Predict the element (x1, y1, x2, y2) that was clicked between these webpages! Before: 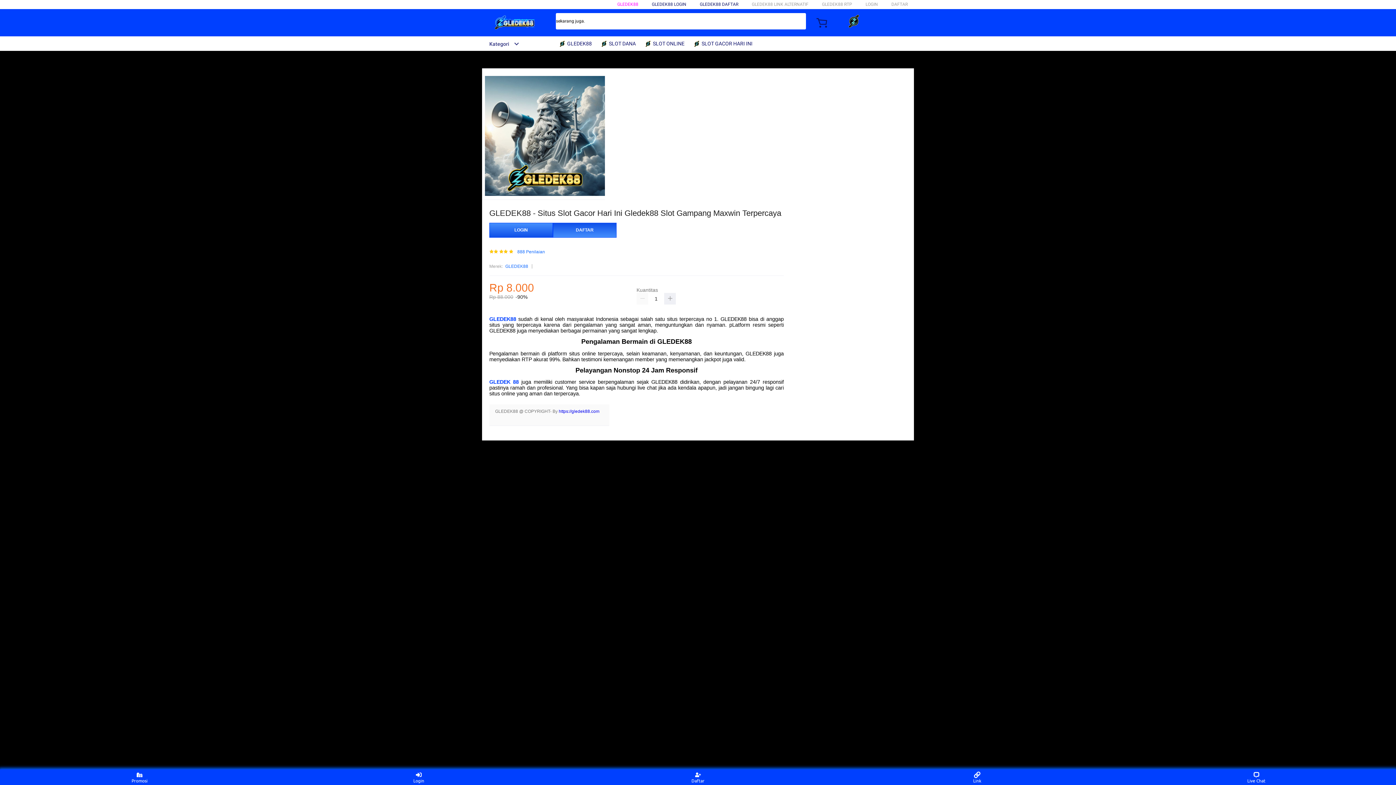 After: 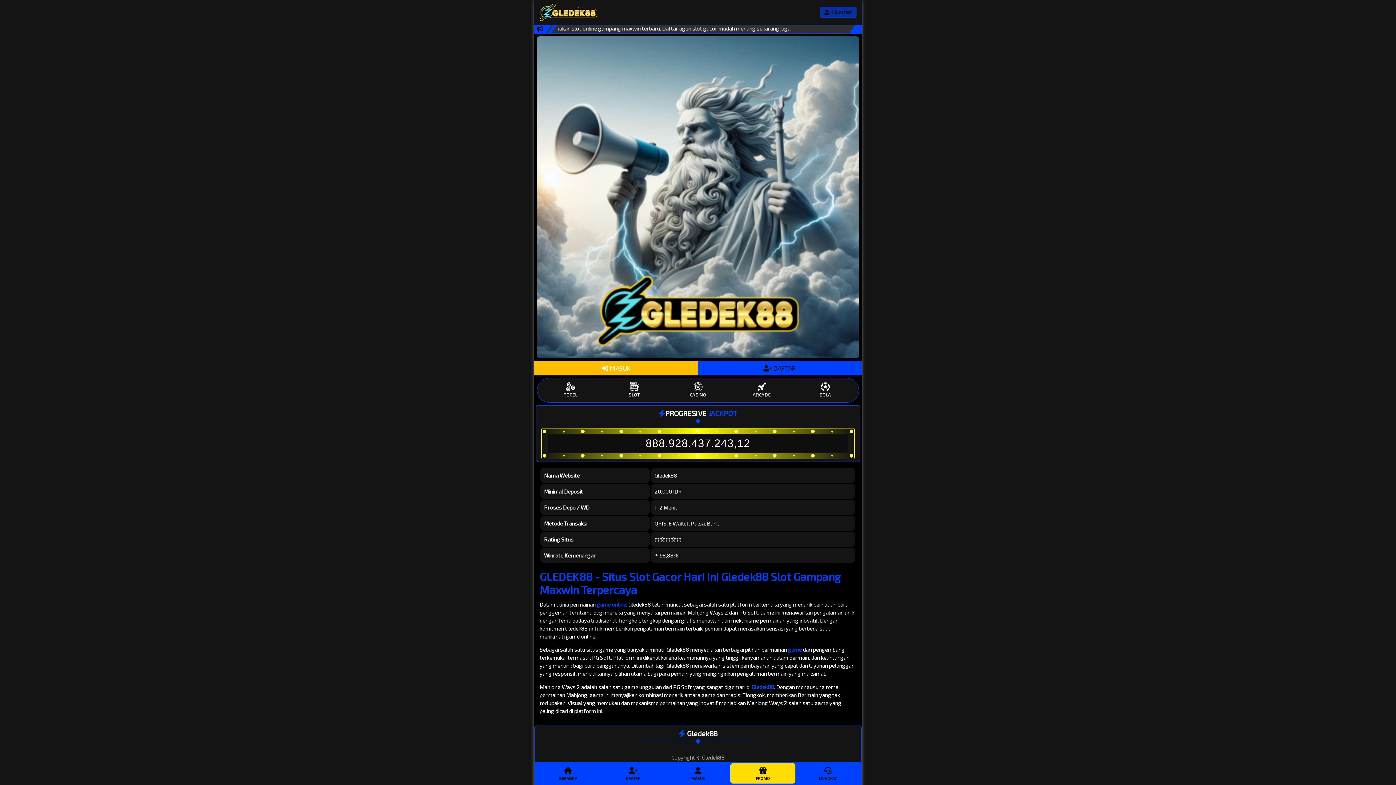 Action: bbox: (891, 1, 908, 6) label: DAFTAR